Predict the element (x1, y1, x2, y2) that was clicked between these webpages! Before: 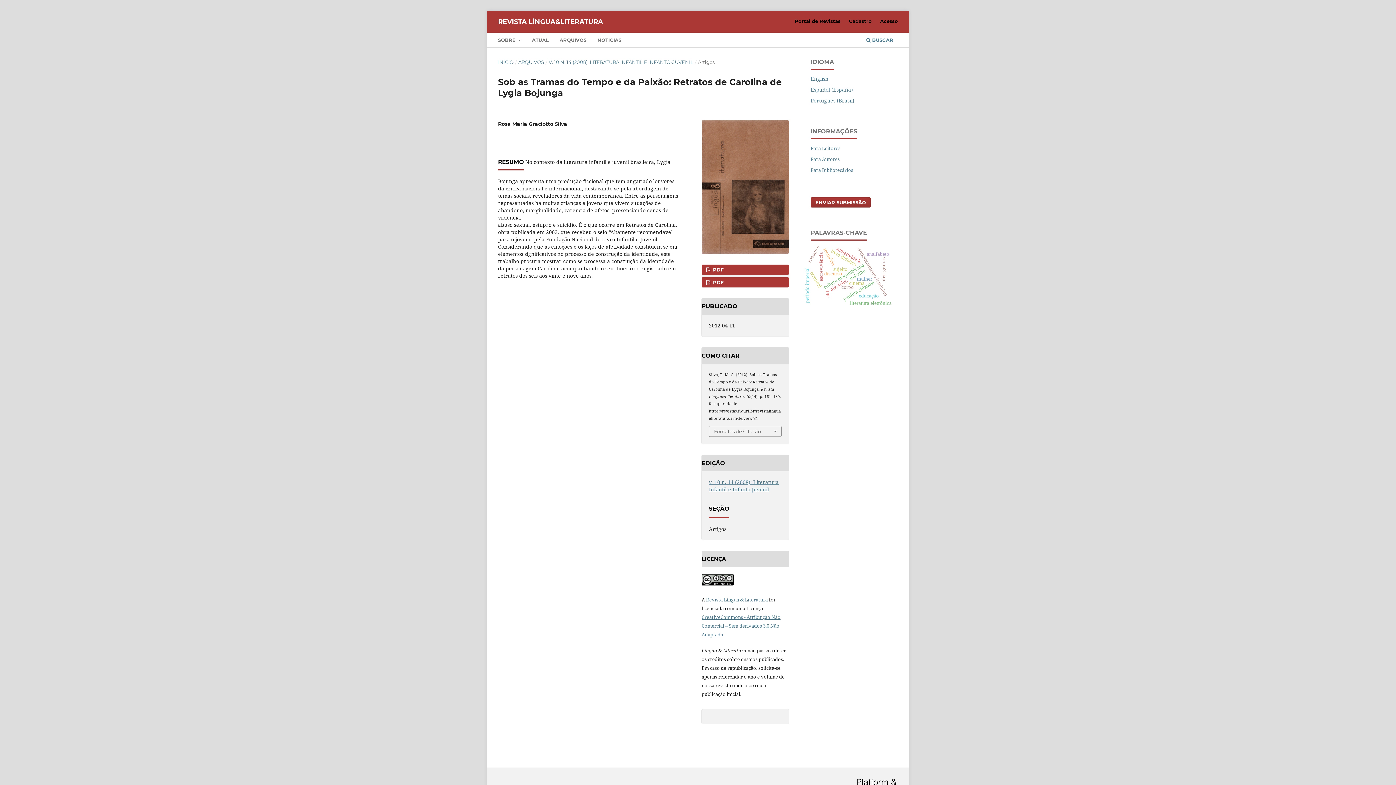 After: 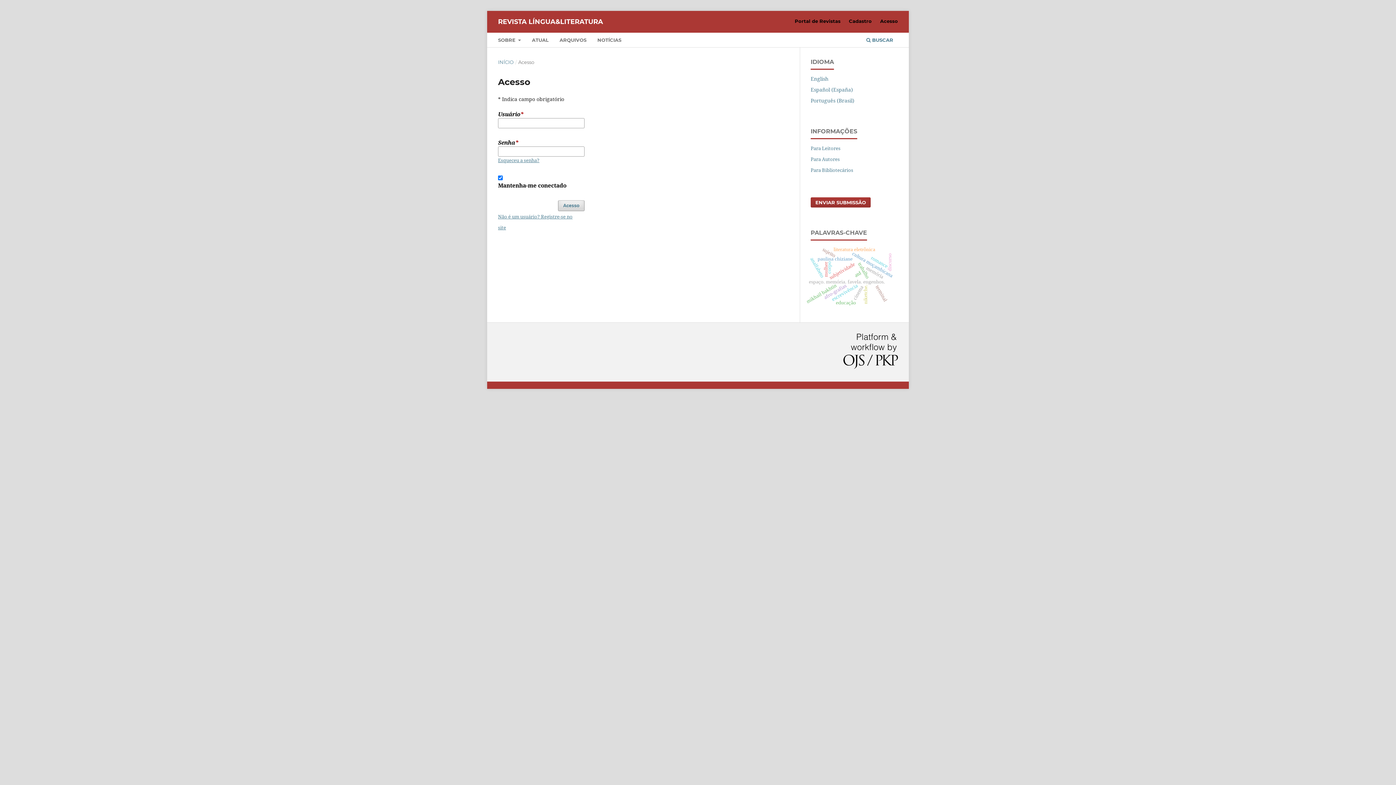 Action: bbox: (876, 15, 901, 26) label: Acesso